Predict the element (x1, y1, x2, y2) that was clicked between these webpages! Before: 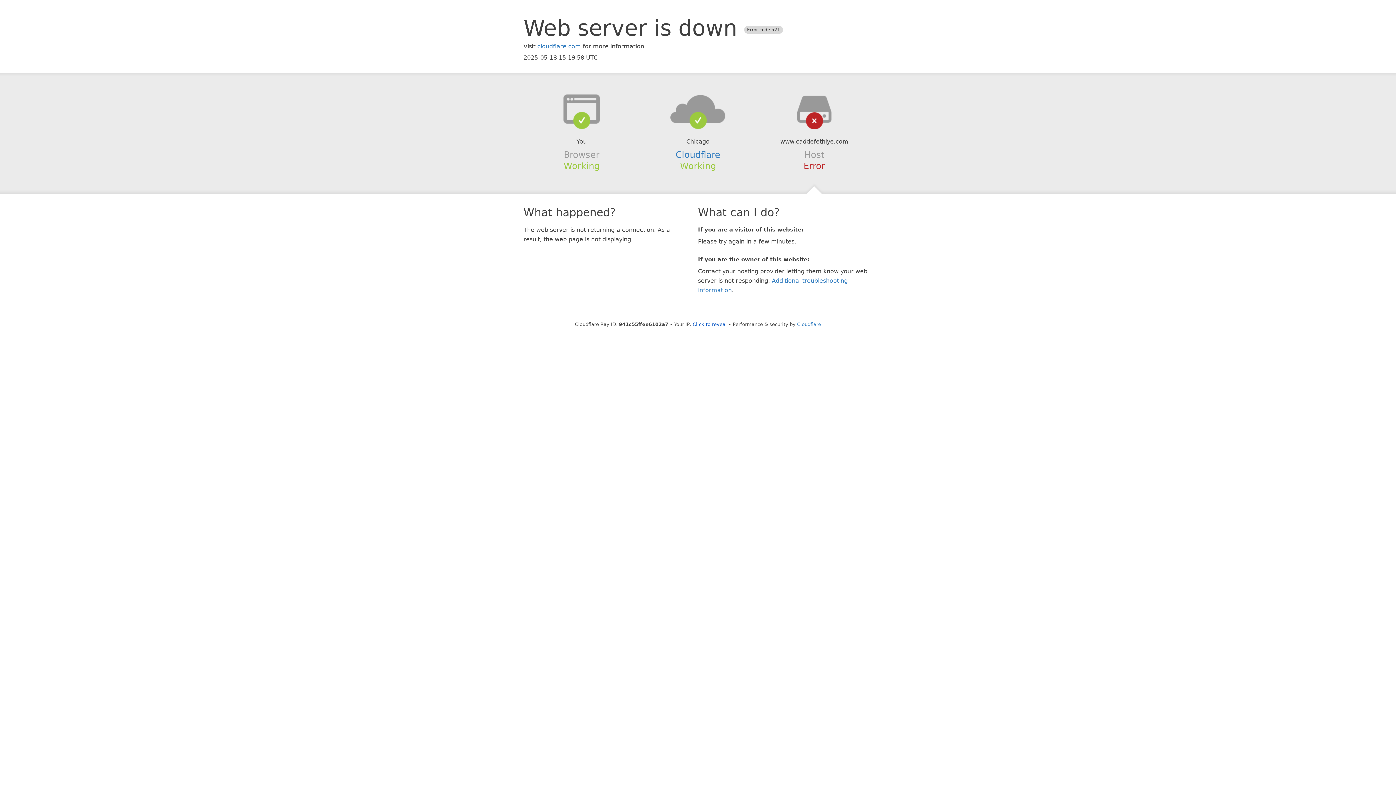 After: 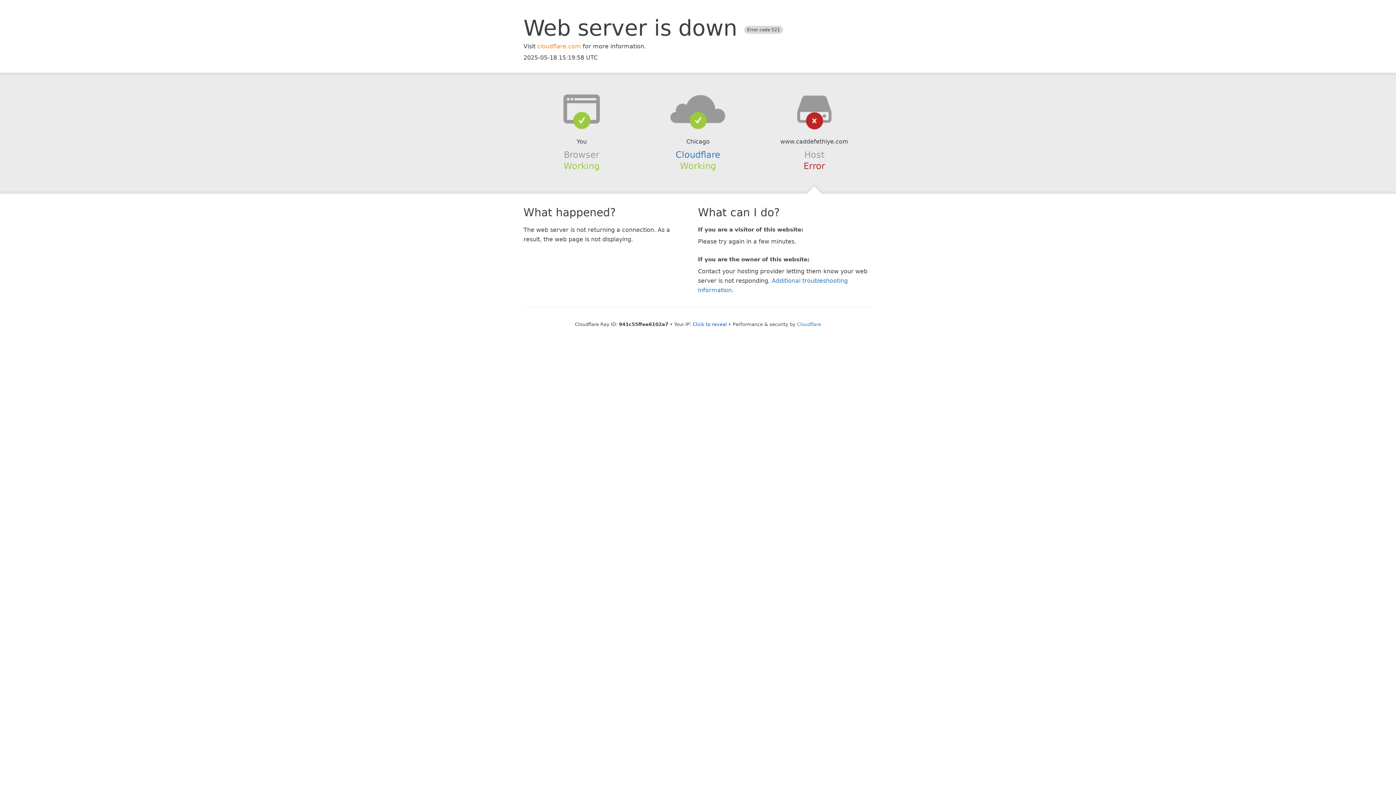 Action: label: cloudflare.com bbox: (537, 42, 581, 49)